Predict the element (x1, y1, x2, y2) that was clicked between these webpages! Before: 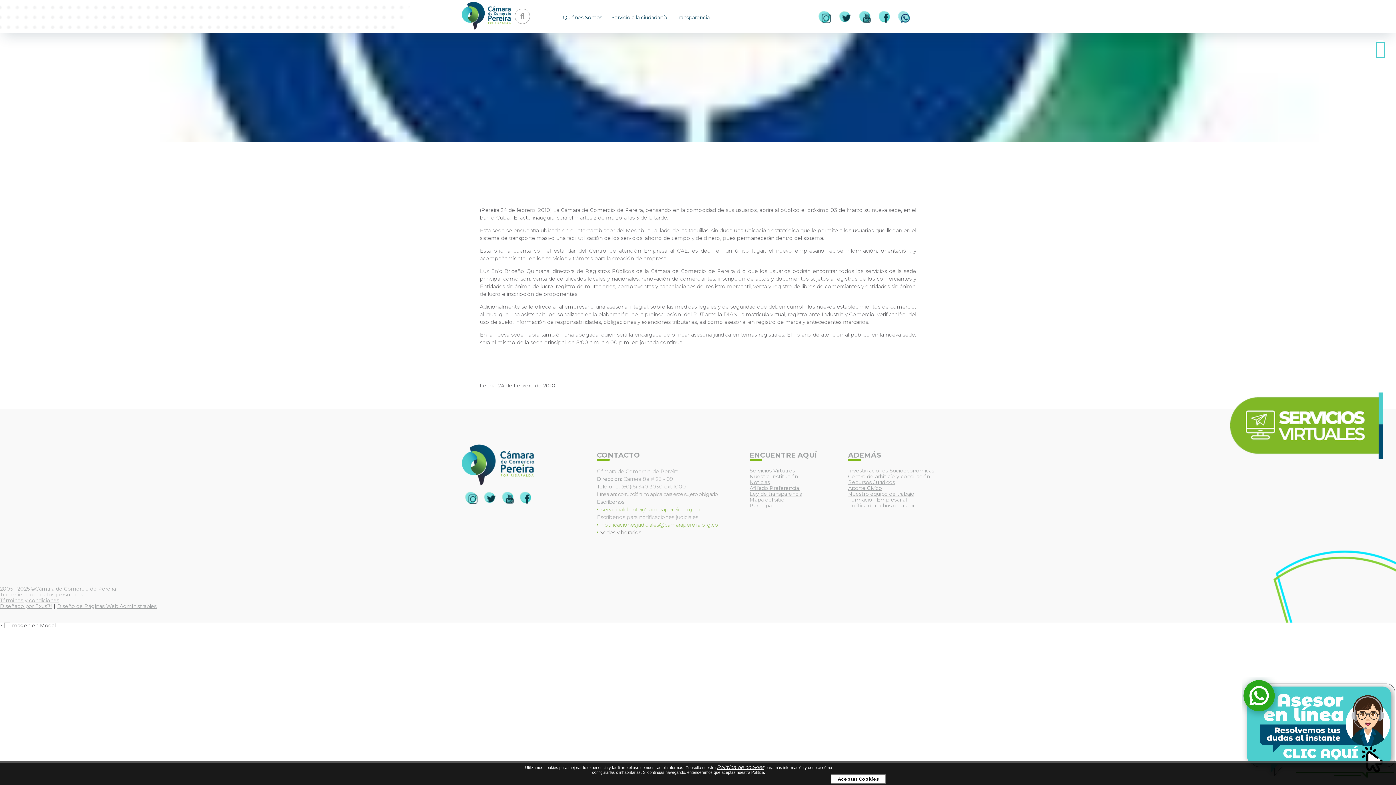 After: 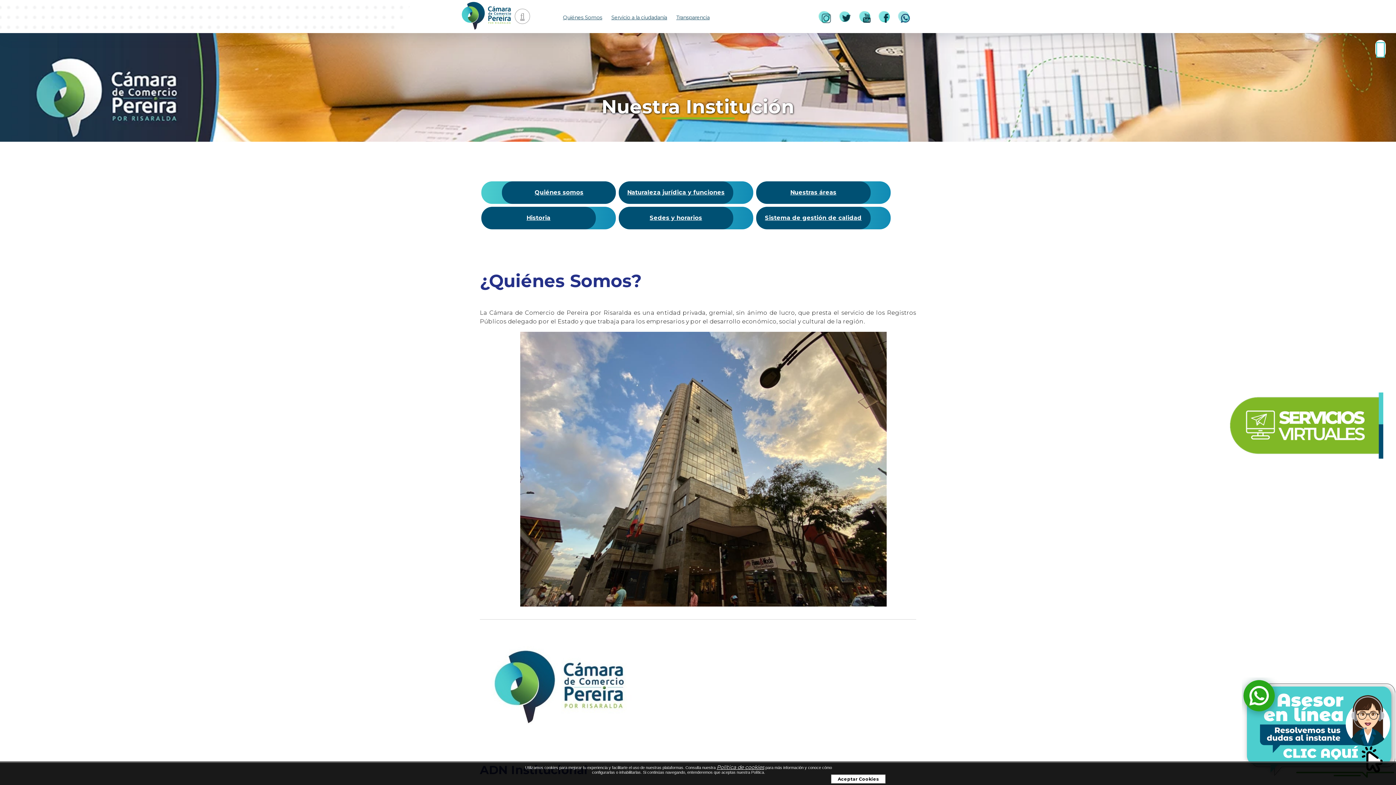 Action: label: Nuestra Institución bbox: (749, 473, 798, 479)